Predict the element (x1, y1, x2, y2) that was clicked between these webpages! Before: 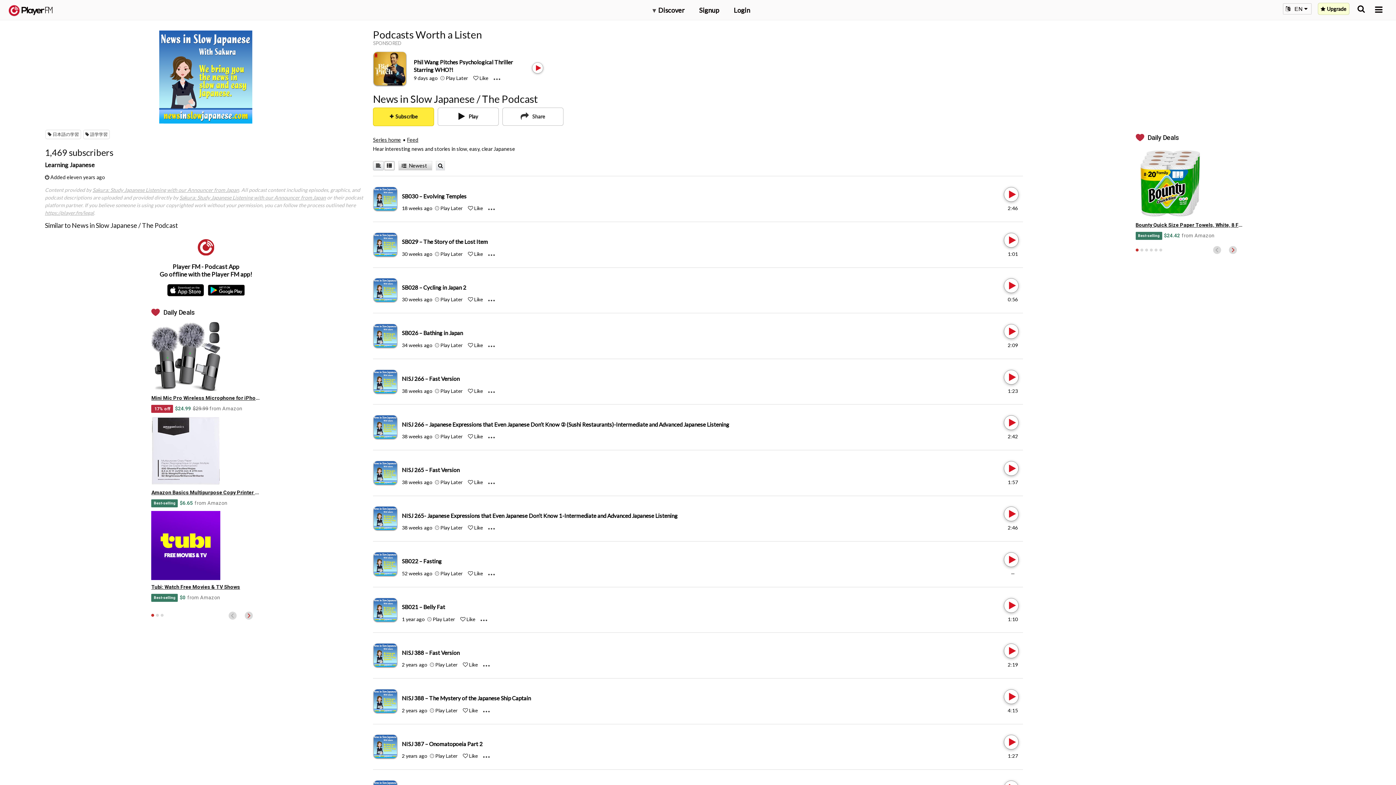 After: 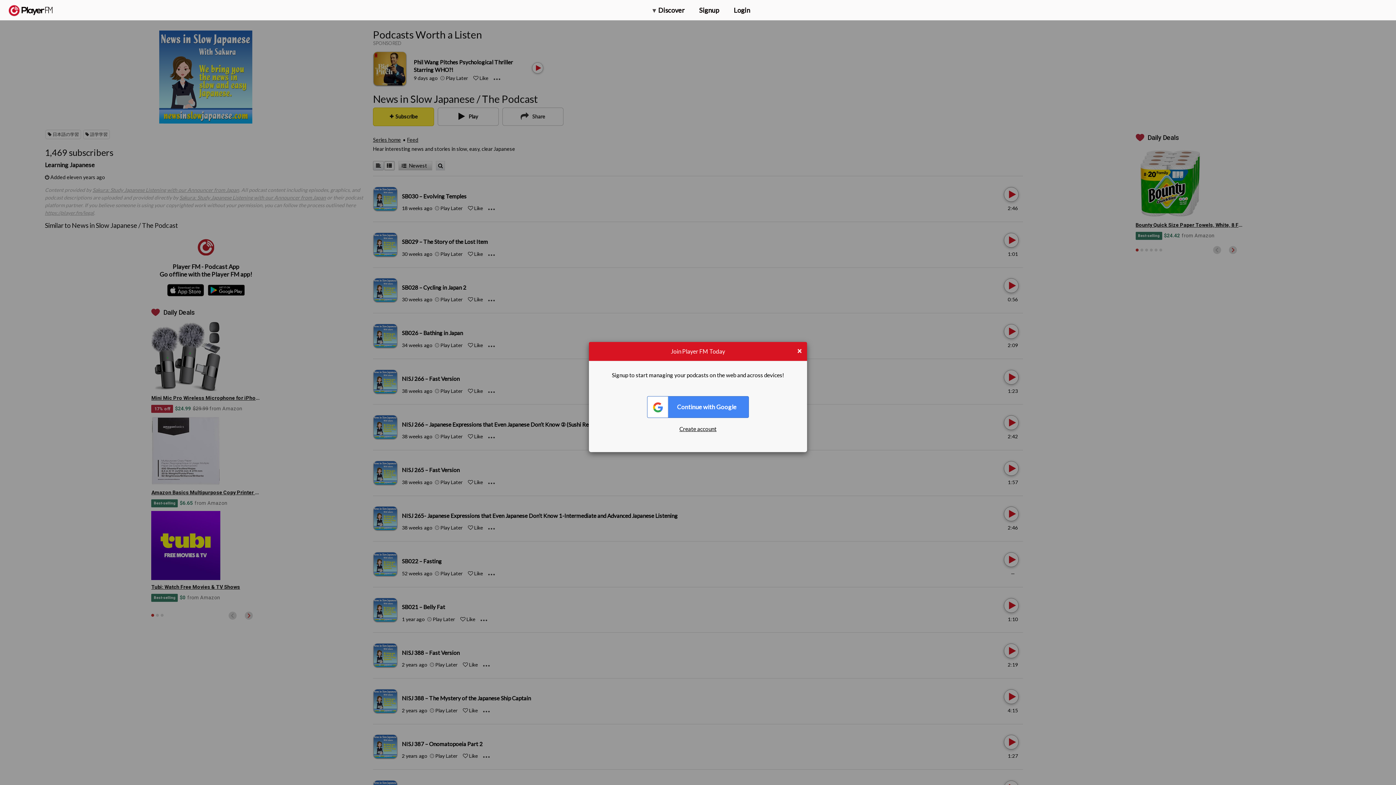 Action: bbox: (440, 74, 444, 81) label: Add to Play later